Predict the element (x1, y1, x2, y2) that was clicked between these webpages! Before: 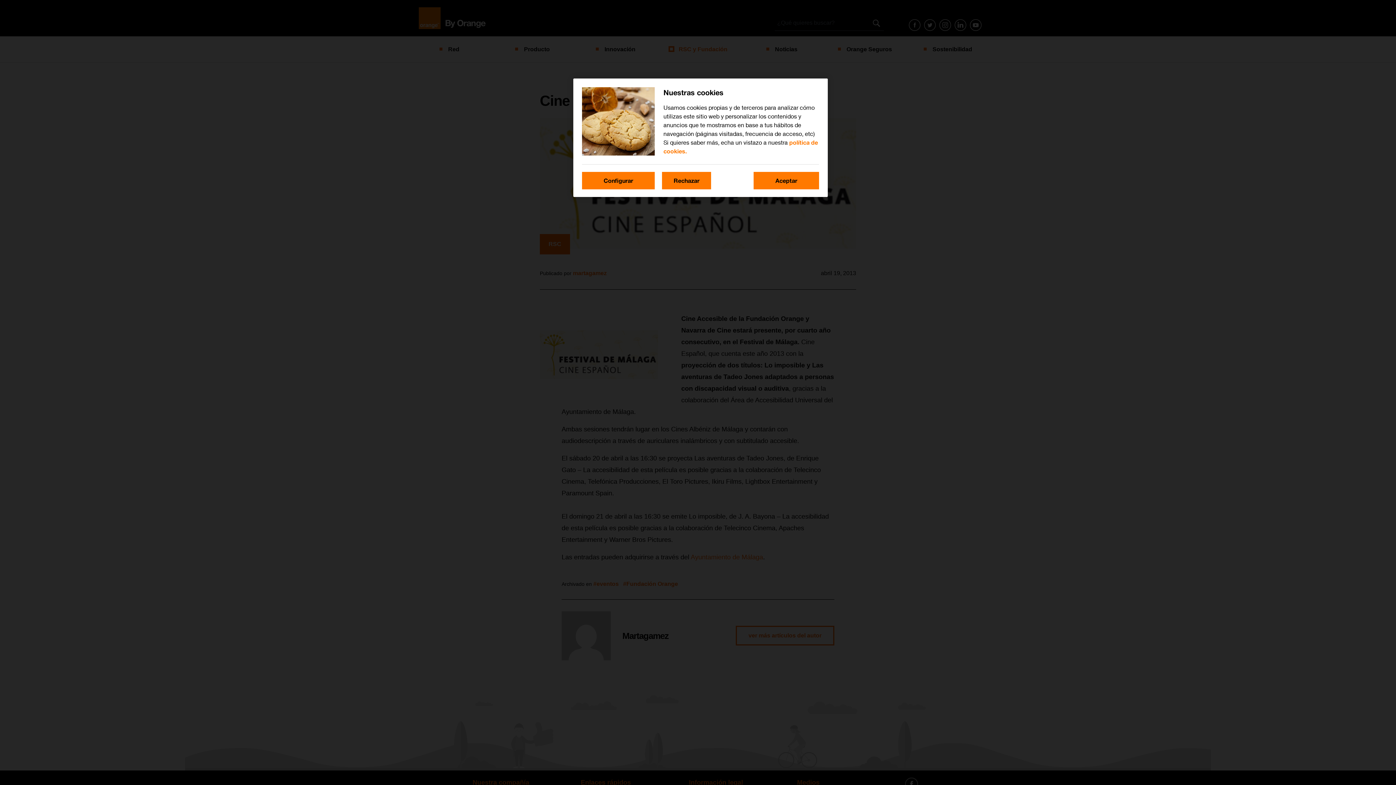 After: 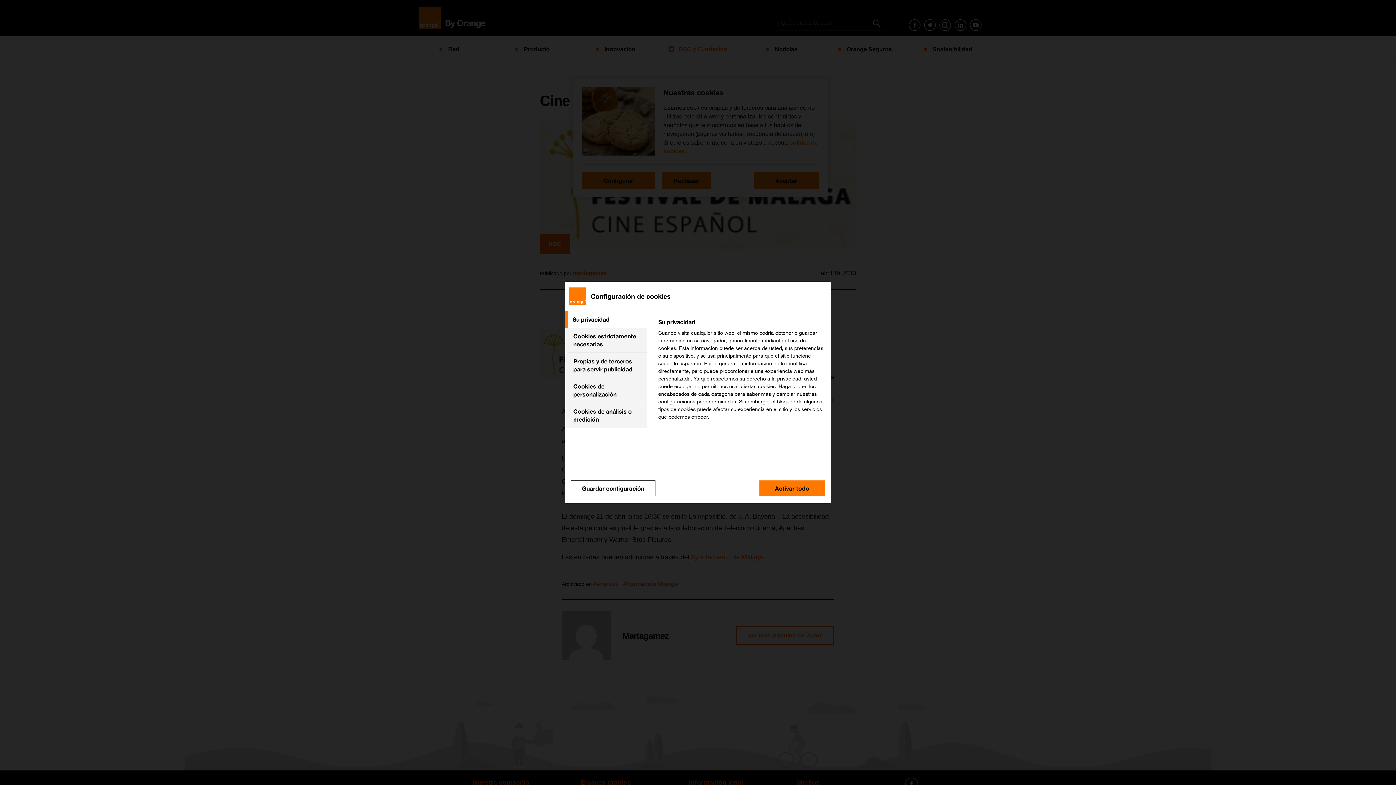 Action: label: Configurar bbox: (582, 172, 654, 189)